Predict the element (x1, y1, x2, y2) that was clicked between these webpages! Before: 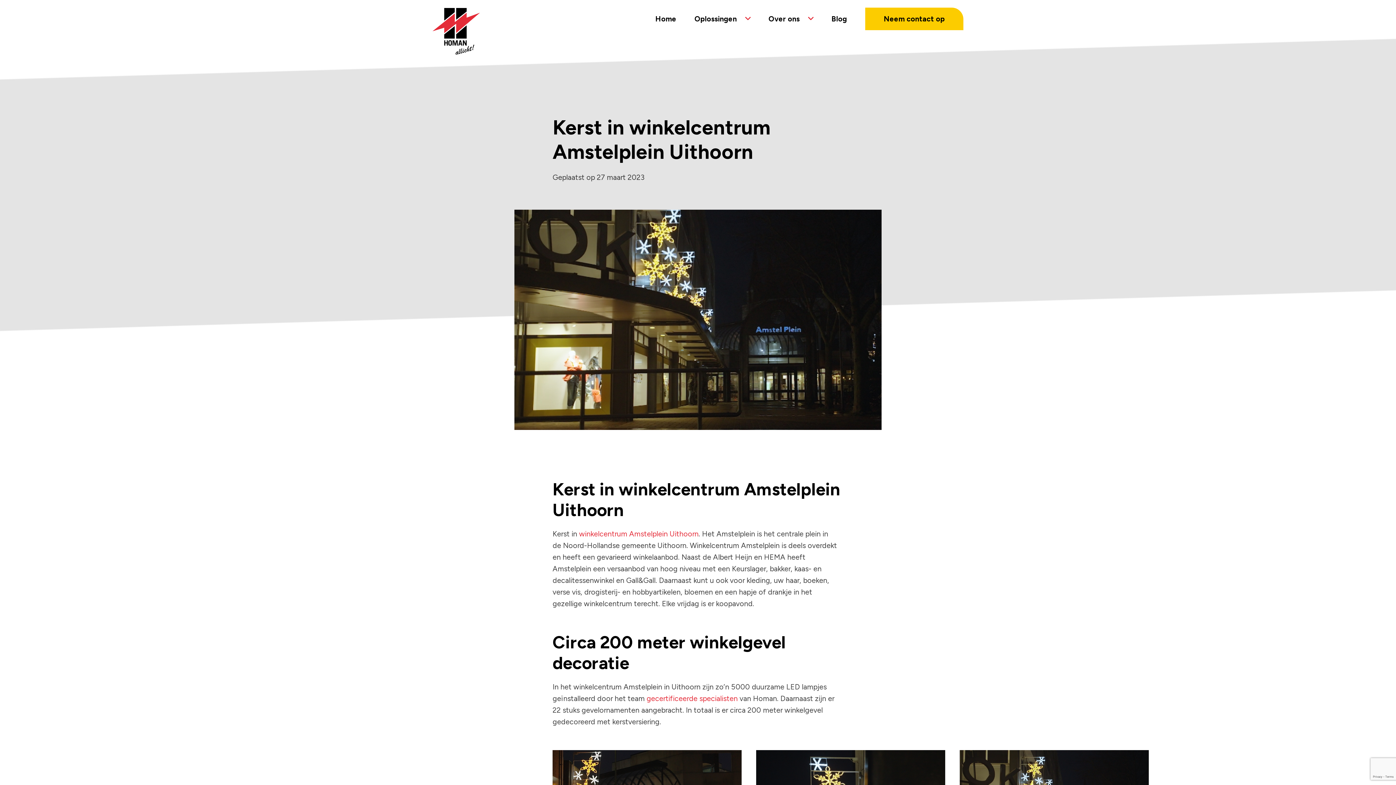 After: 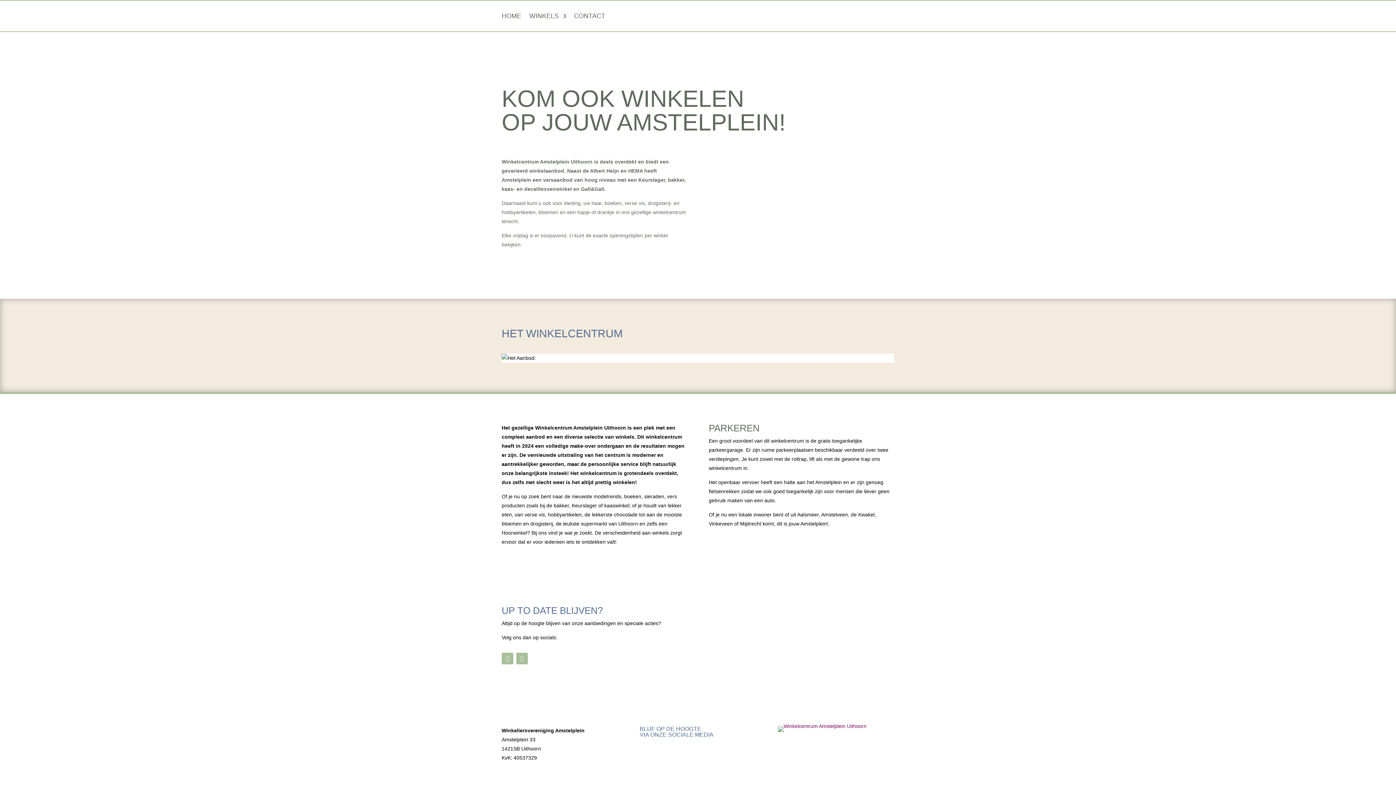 Action: bbox: (579, 529, 698, 538) label: winkelcentrum Amstelplein Uithoorn